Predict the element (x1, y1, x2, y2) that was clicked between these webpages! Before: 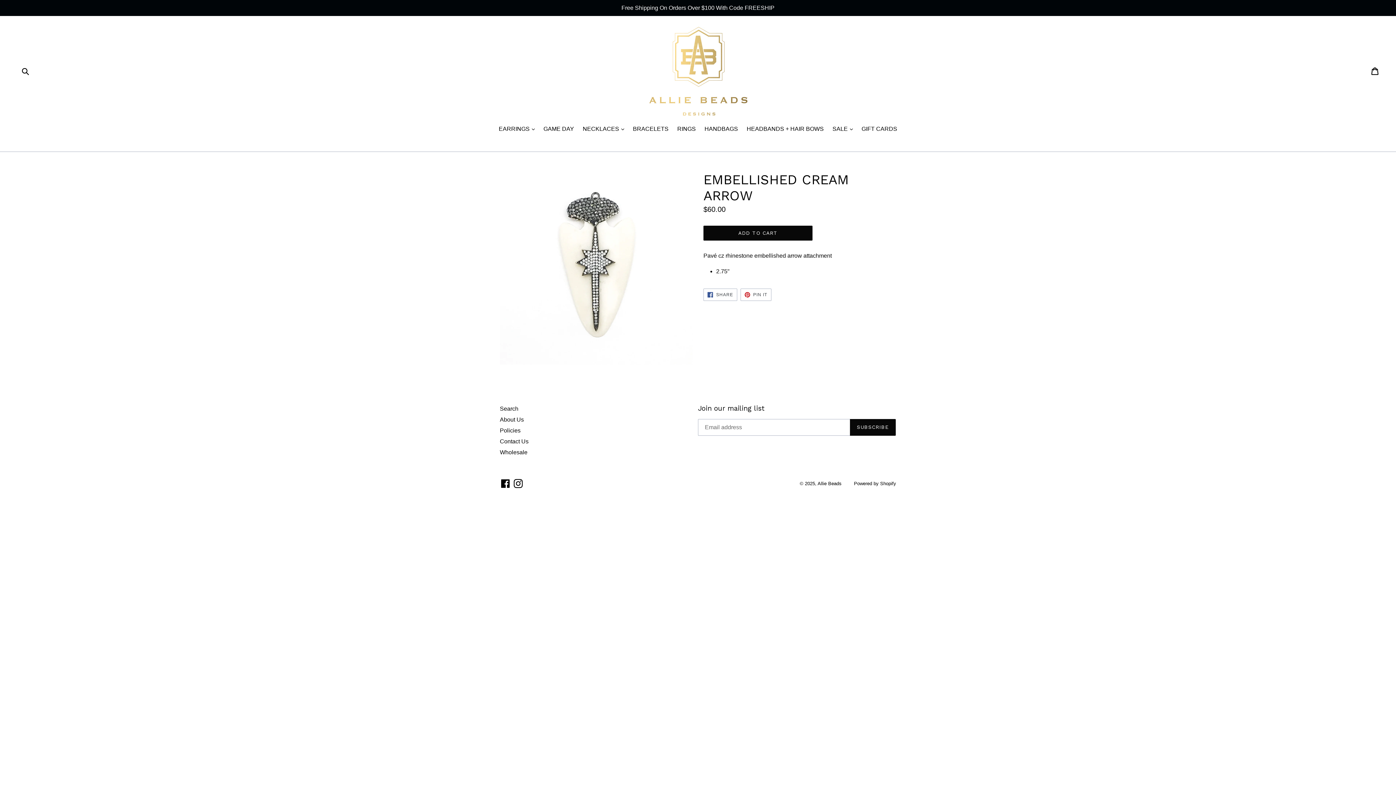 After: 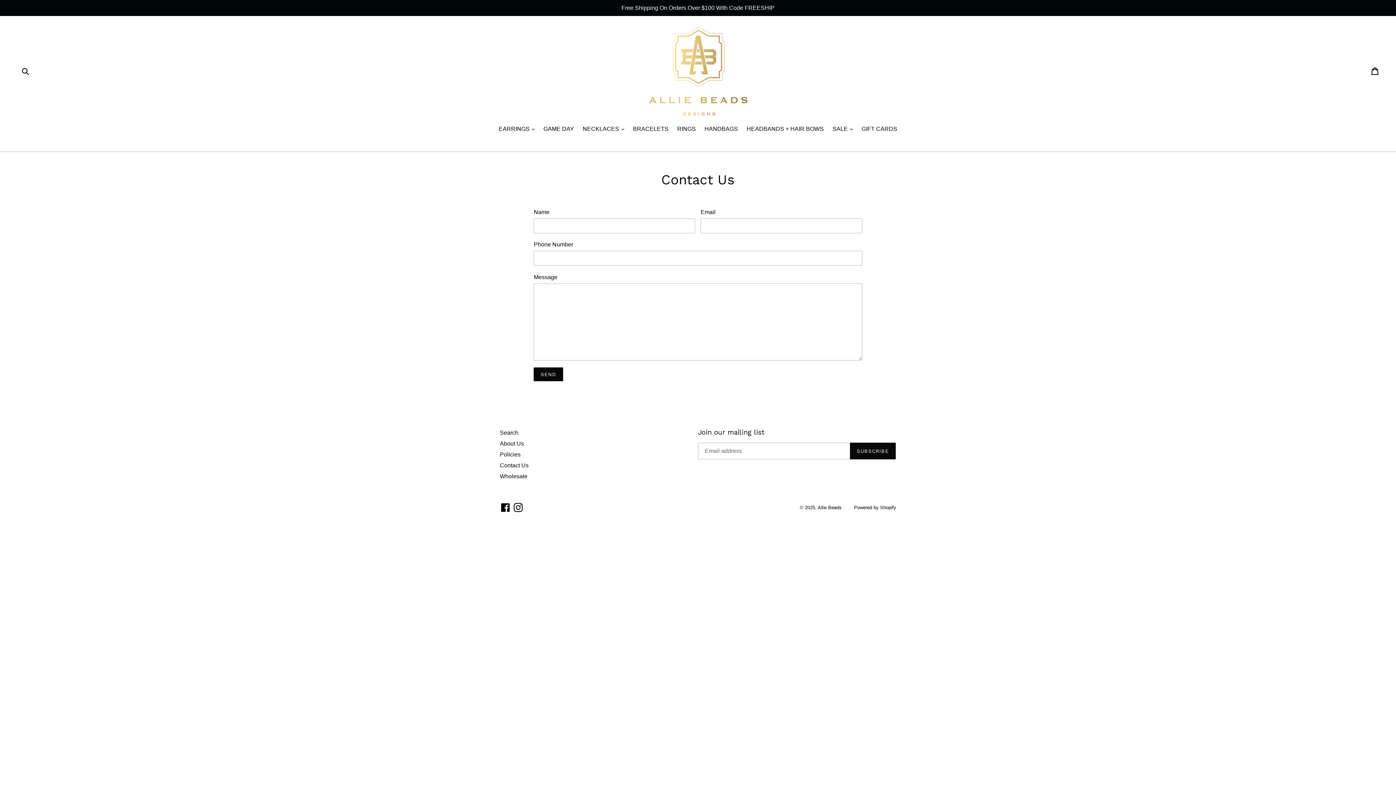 Action: bbox: (500, 438, 528, 444) label: Contact Us